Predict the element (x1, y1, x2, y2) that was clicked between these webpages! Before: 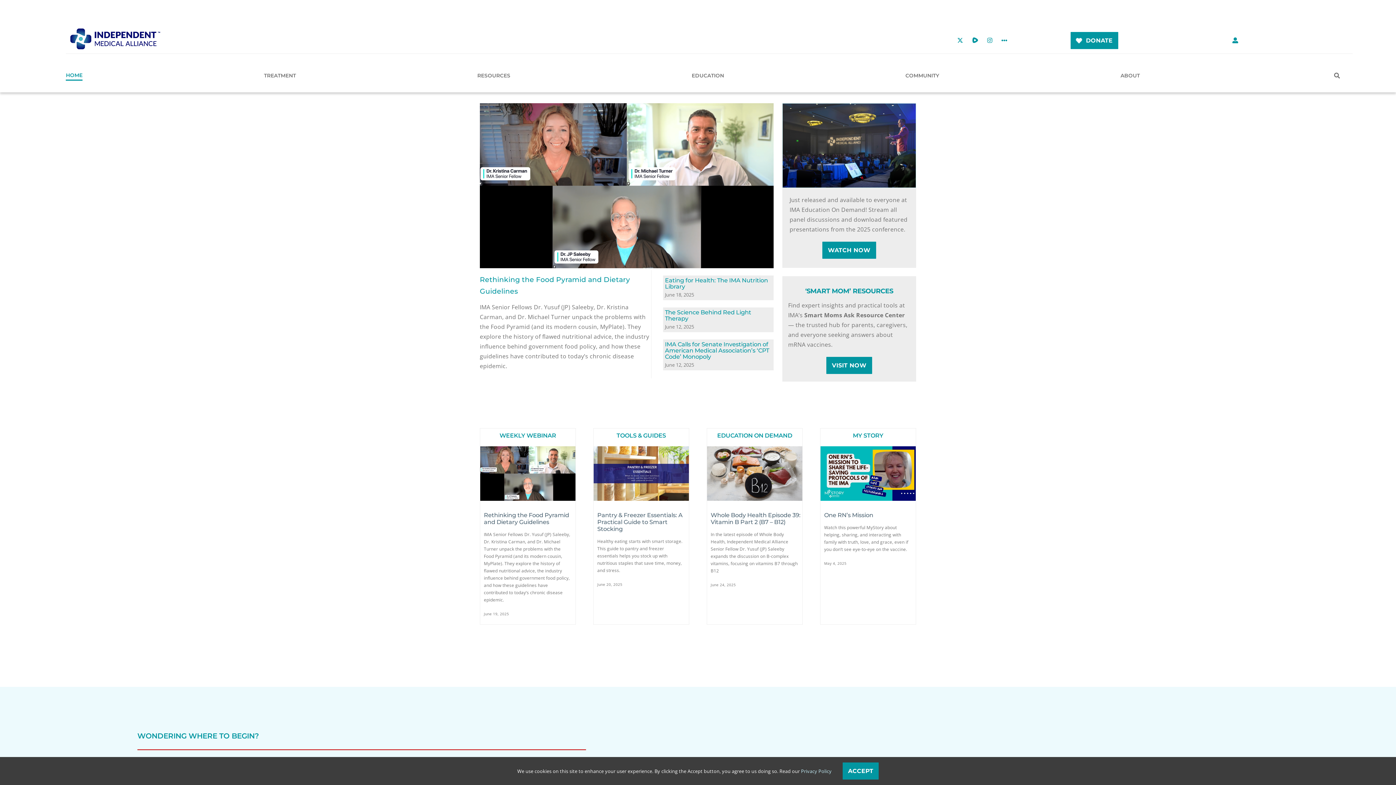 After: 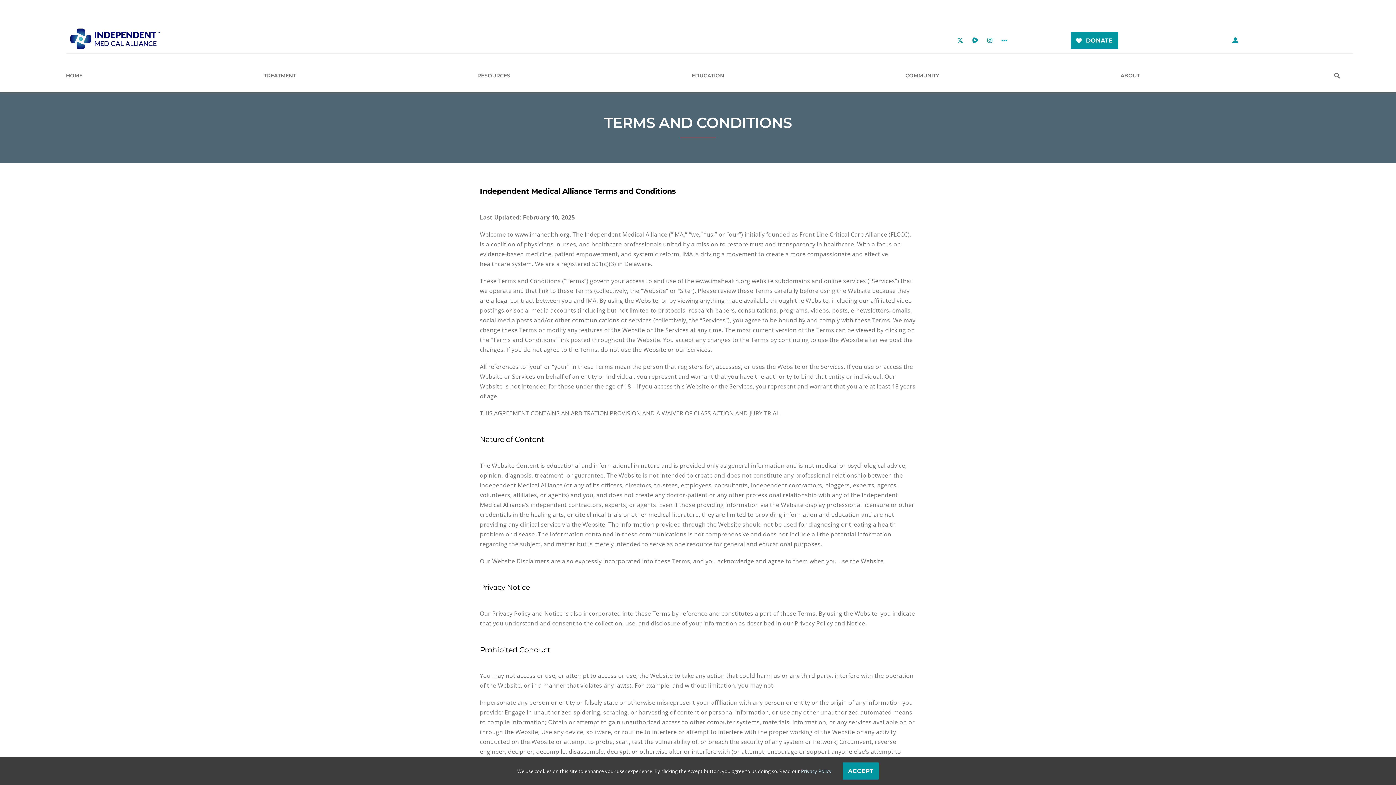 Action: bbox: (801, 768, 831, 774) label: Privacy Policy